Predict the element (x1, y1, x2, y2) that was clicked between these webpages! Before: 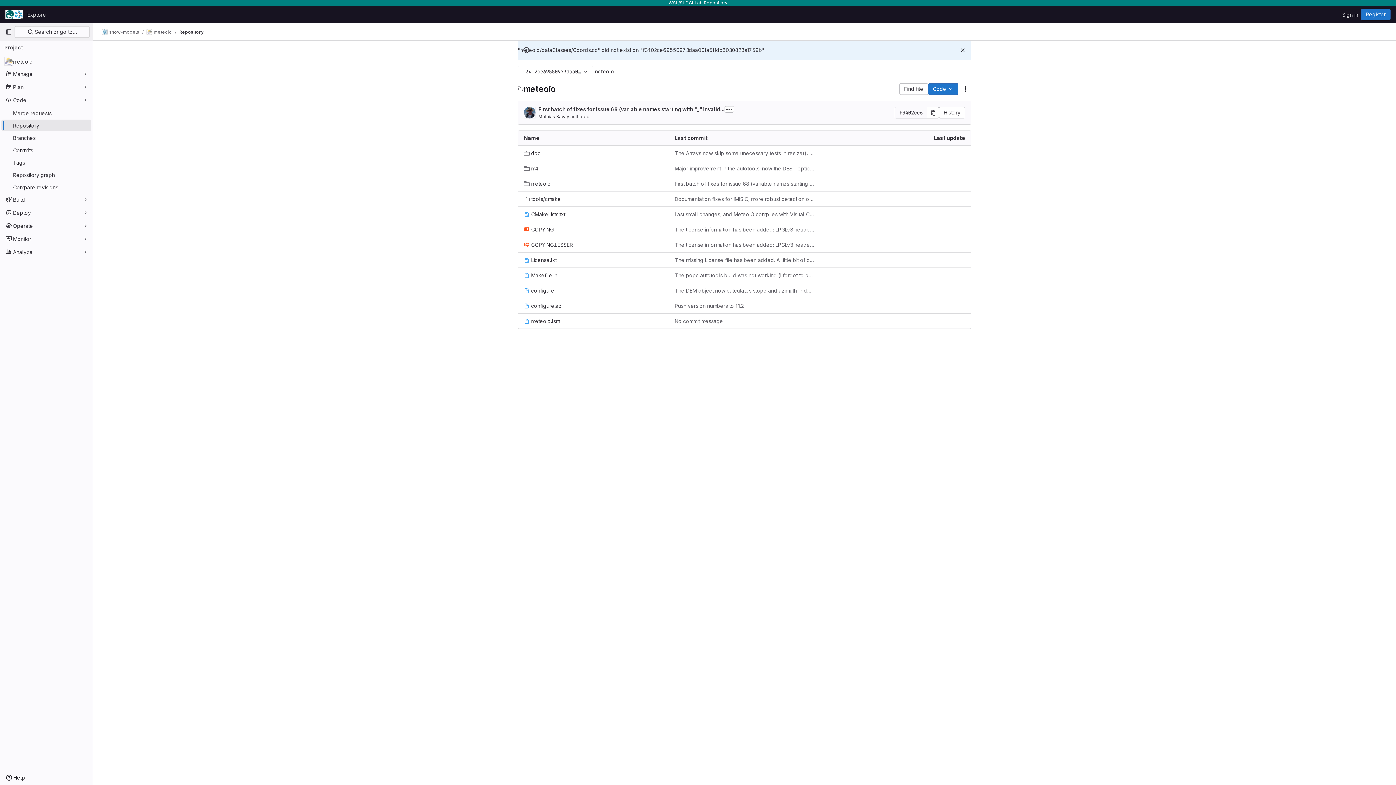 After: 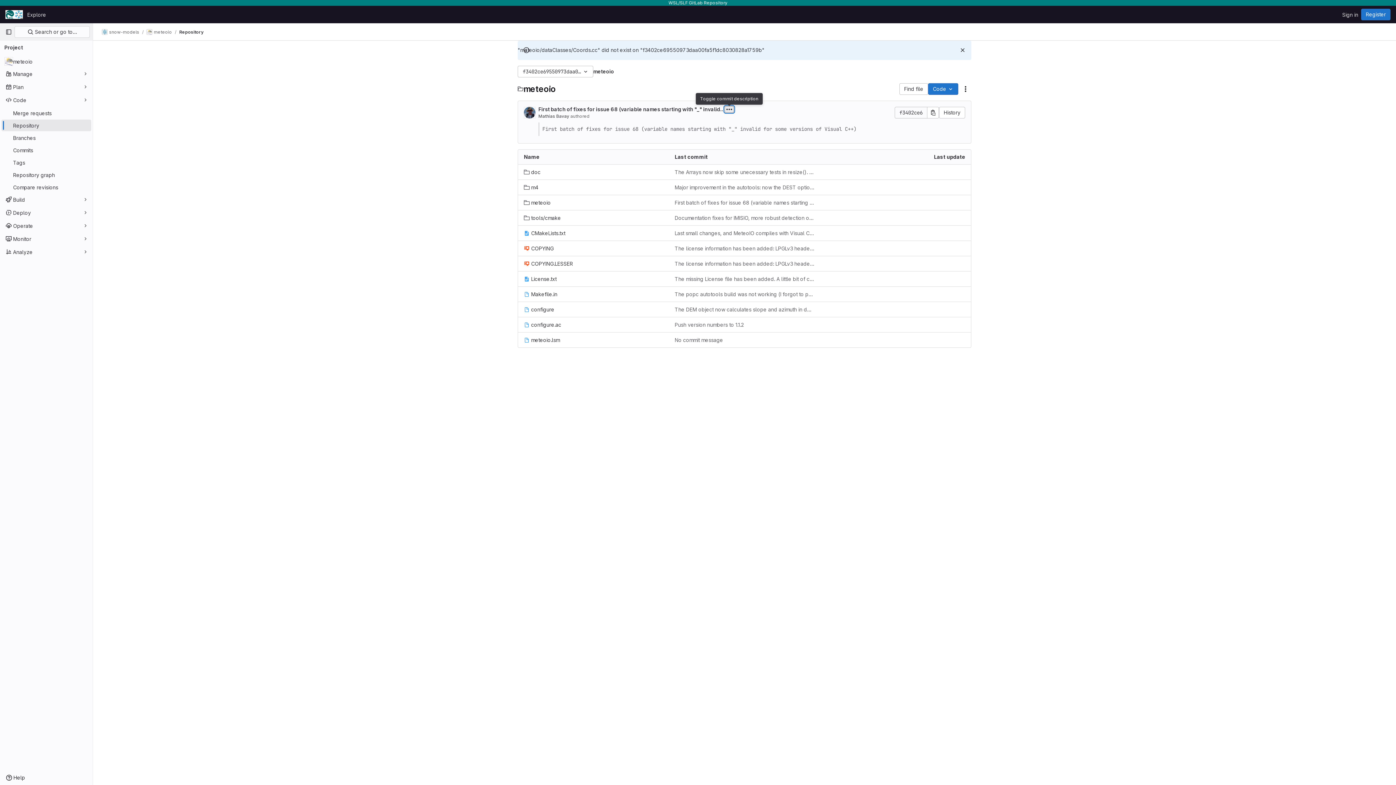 Action: label: Toggle commit description bbox: (724, 106, 734, 112)